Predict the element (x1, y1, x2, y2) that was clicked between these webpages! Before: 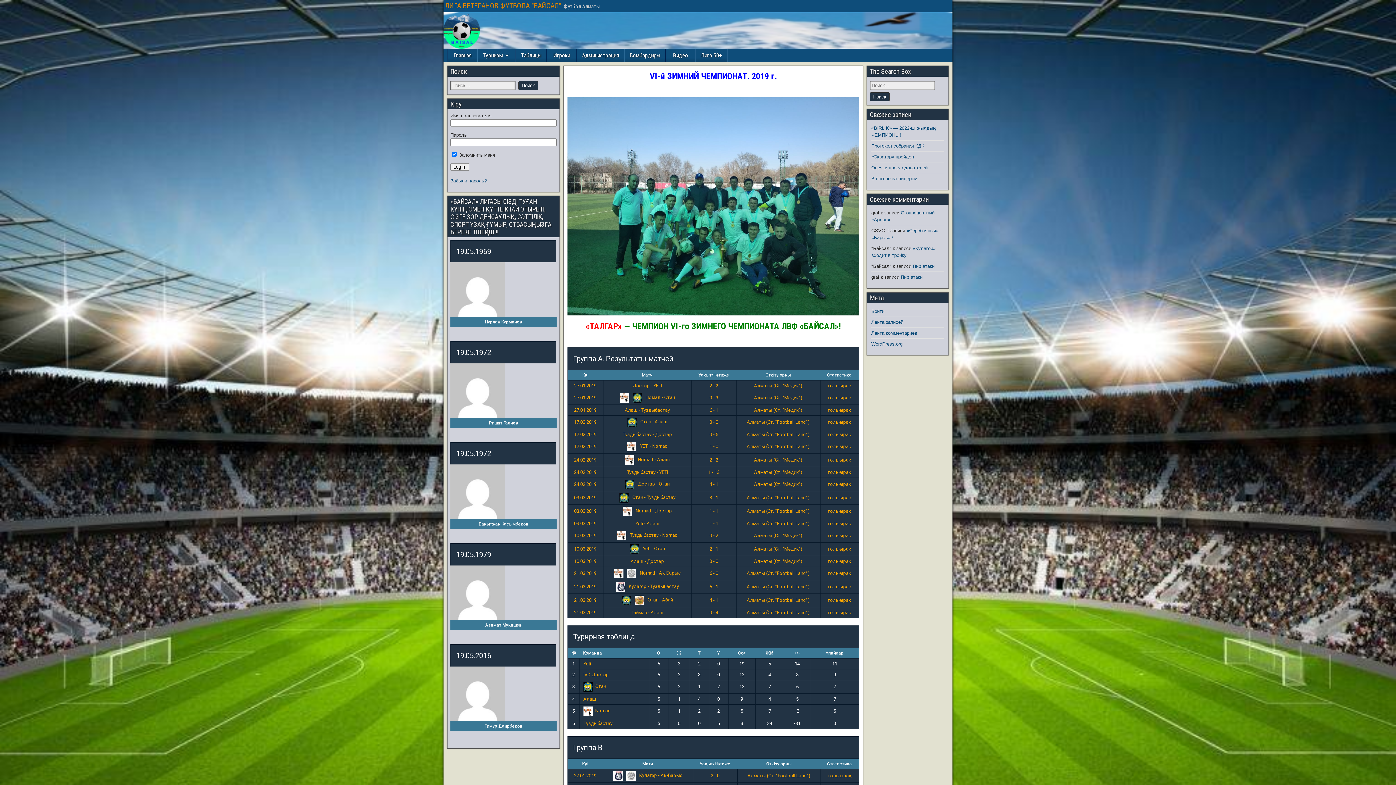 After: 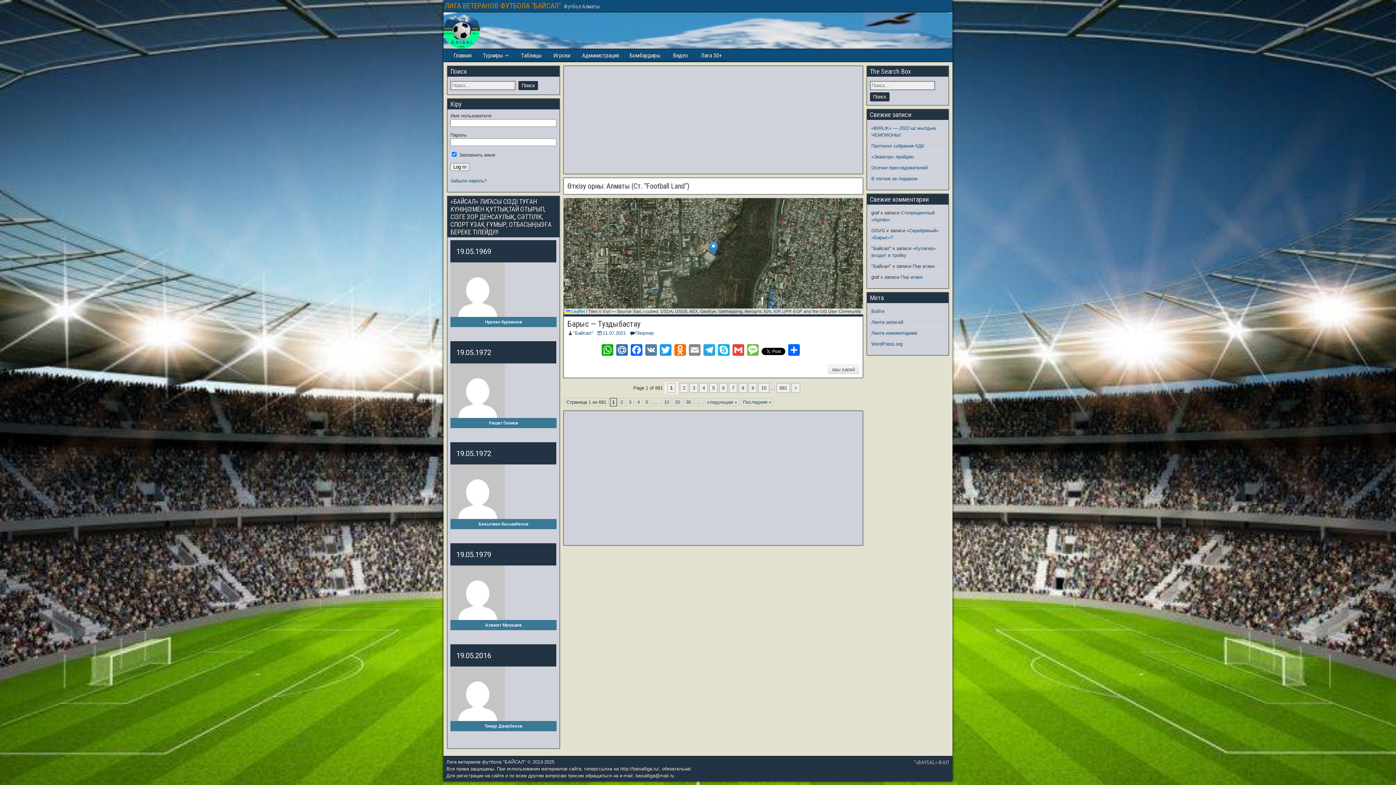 Action: label: Алматы (Ст. "Football Land") bbox: (746, 610, 809, 615)